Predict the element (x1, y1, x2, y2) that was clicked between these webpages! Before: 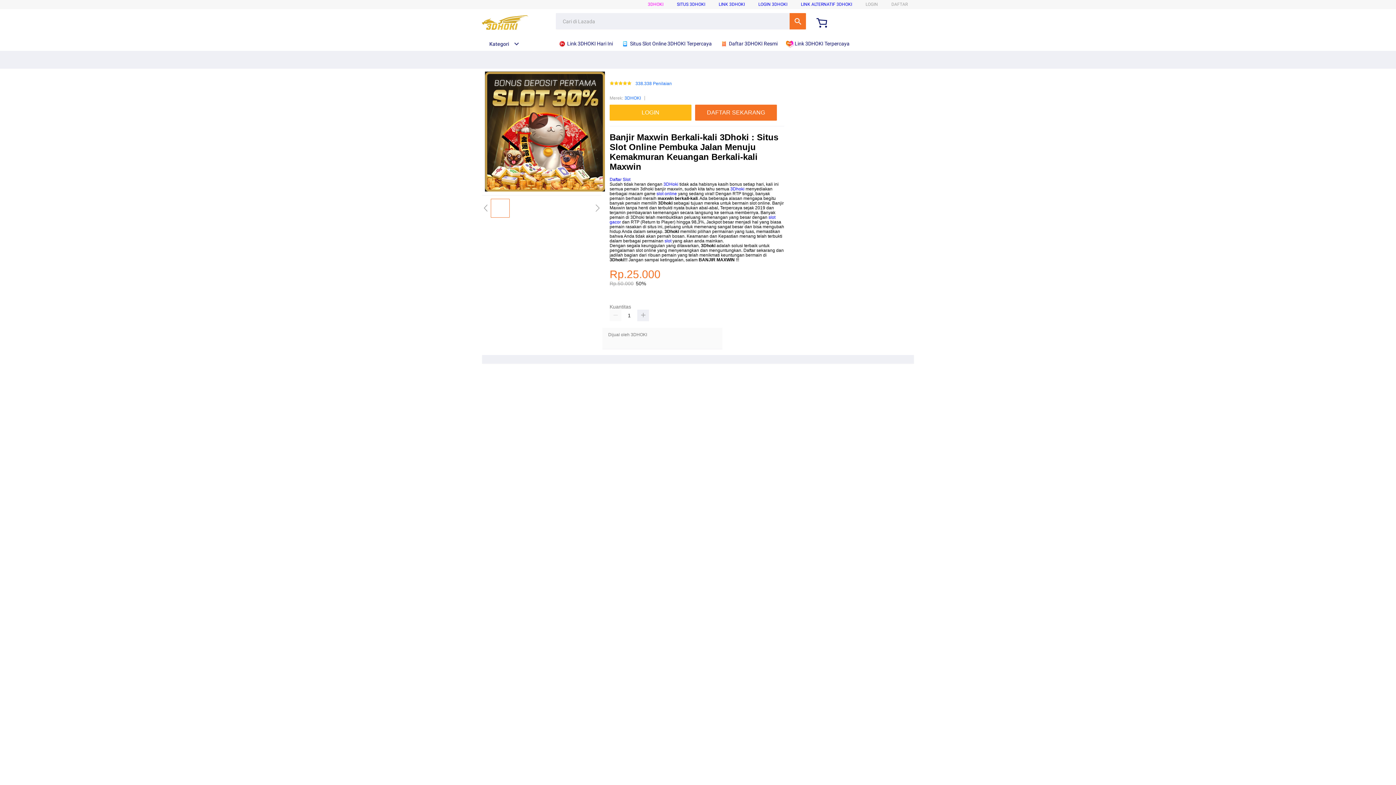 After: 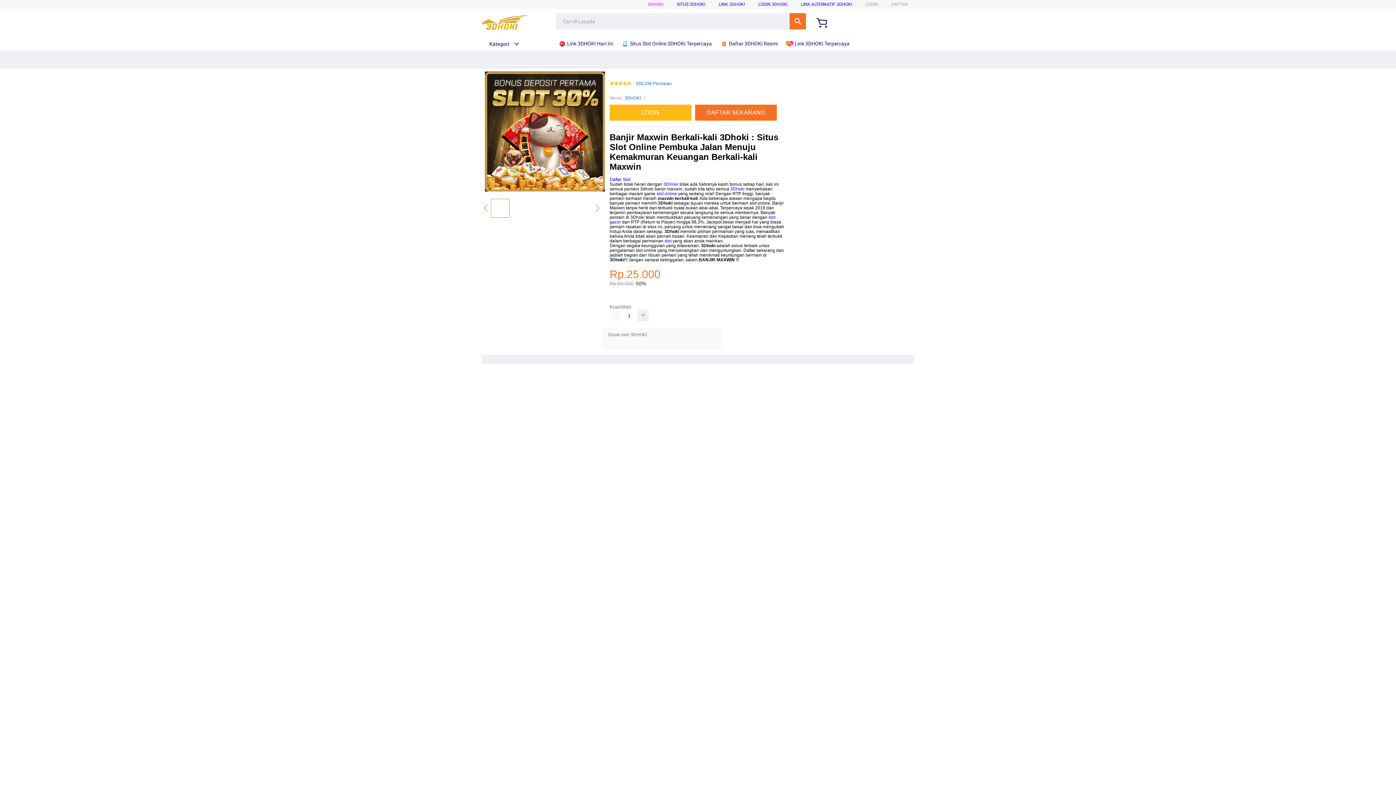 Action: bbox: (801, 1, 852, 6) label: LINK ALTERNATIF 3DHOKI